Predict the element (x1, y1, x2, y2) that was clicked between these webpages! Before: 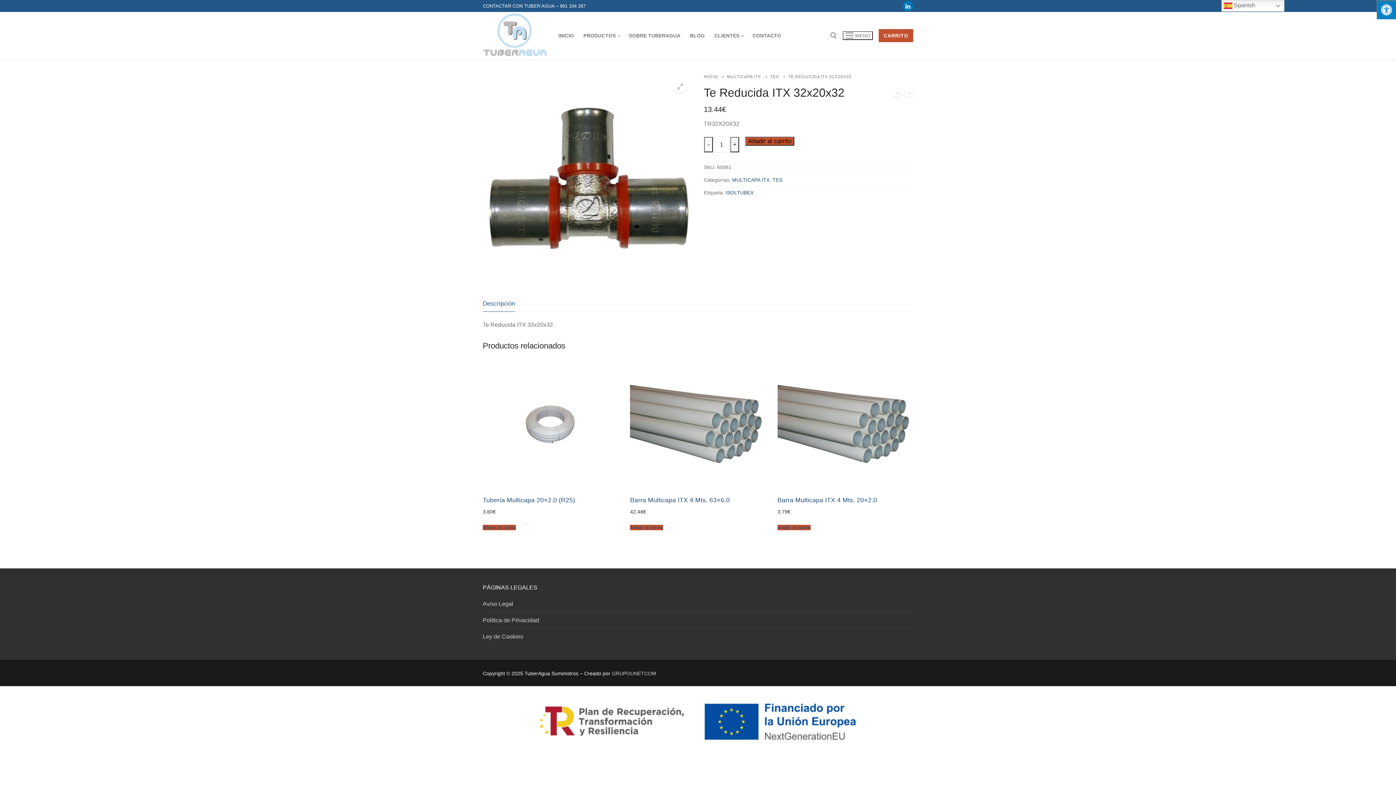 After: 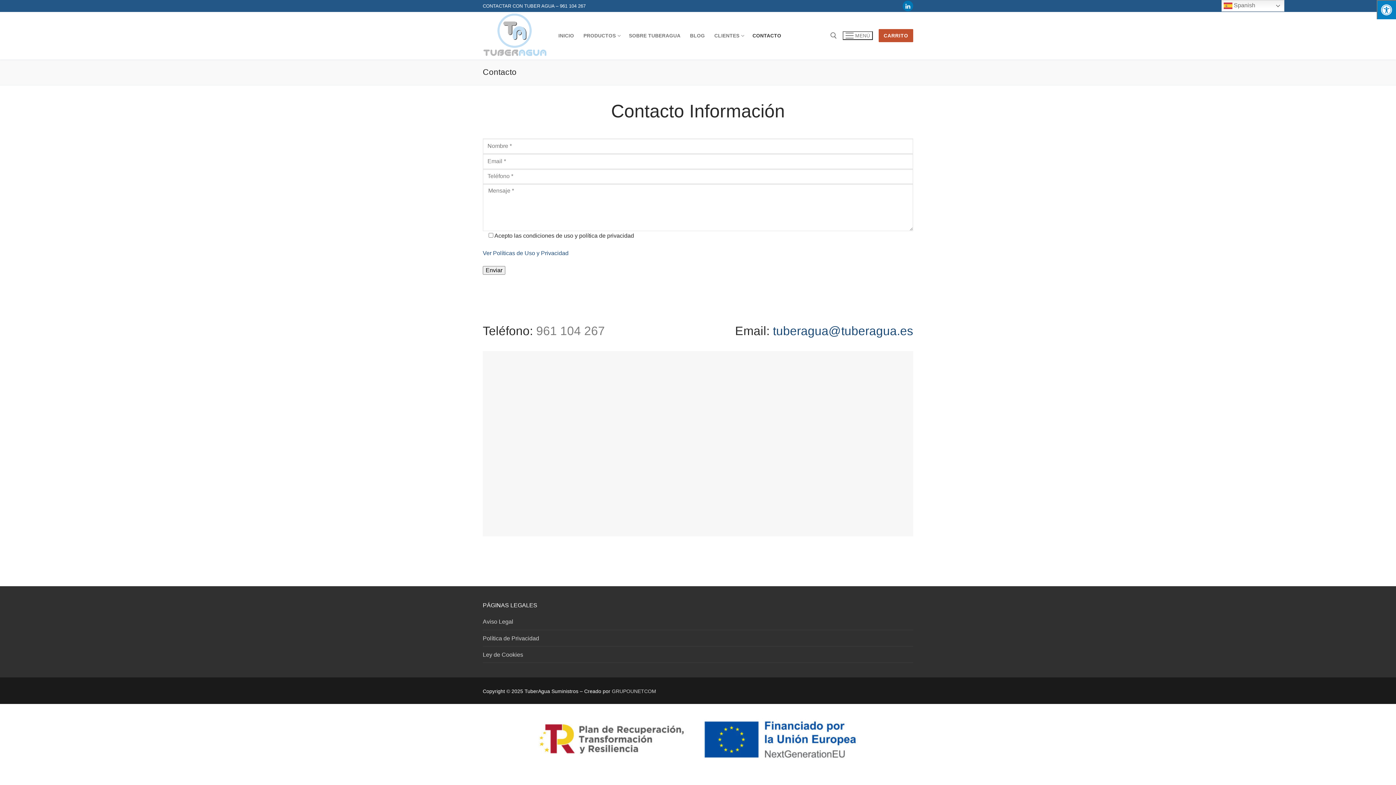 Action: bbox: (748, 29, 786, 42) label: CONTACTO